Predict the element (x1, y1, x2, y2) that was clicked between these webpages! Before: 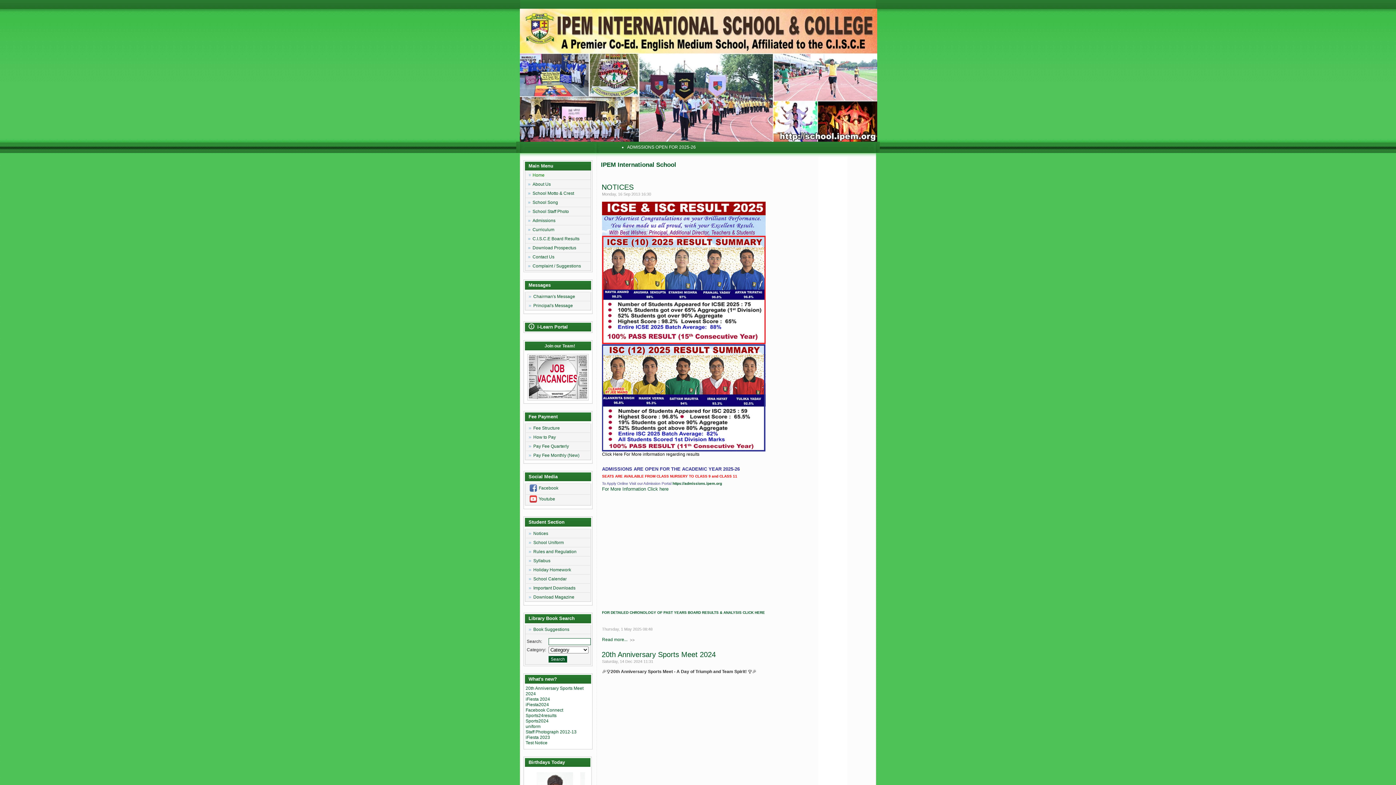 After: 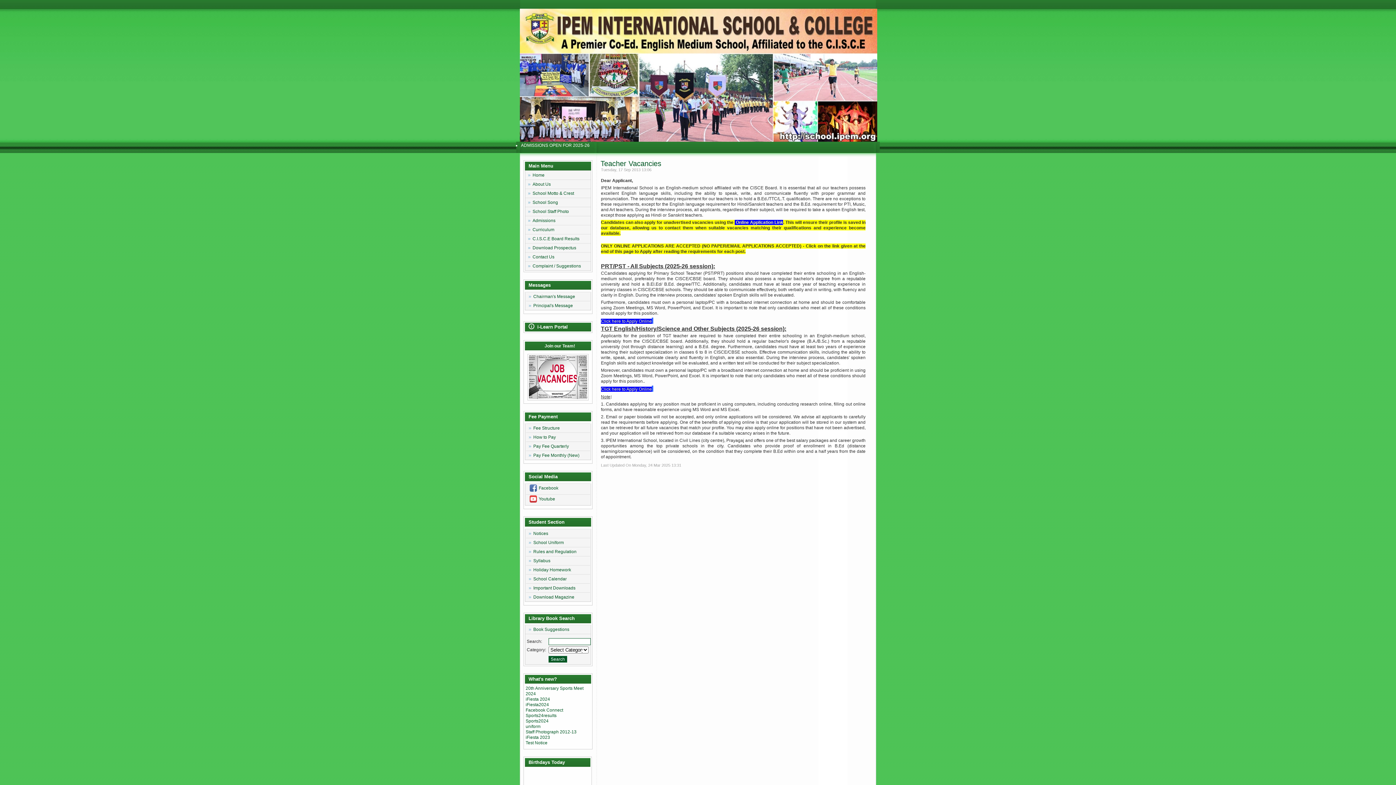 Action: bbox: (525, 341, 591, 402) label: Join our Team!